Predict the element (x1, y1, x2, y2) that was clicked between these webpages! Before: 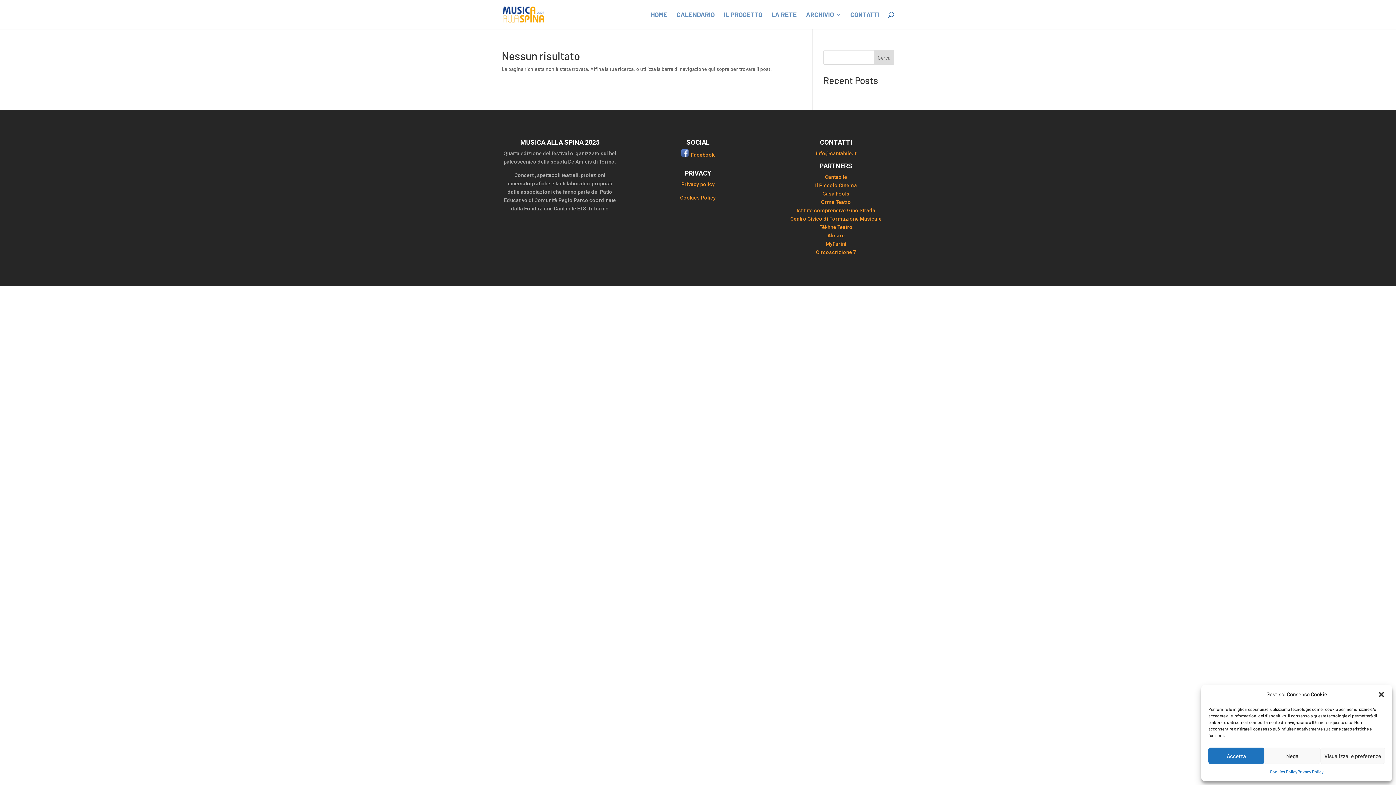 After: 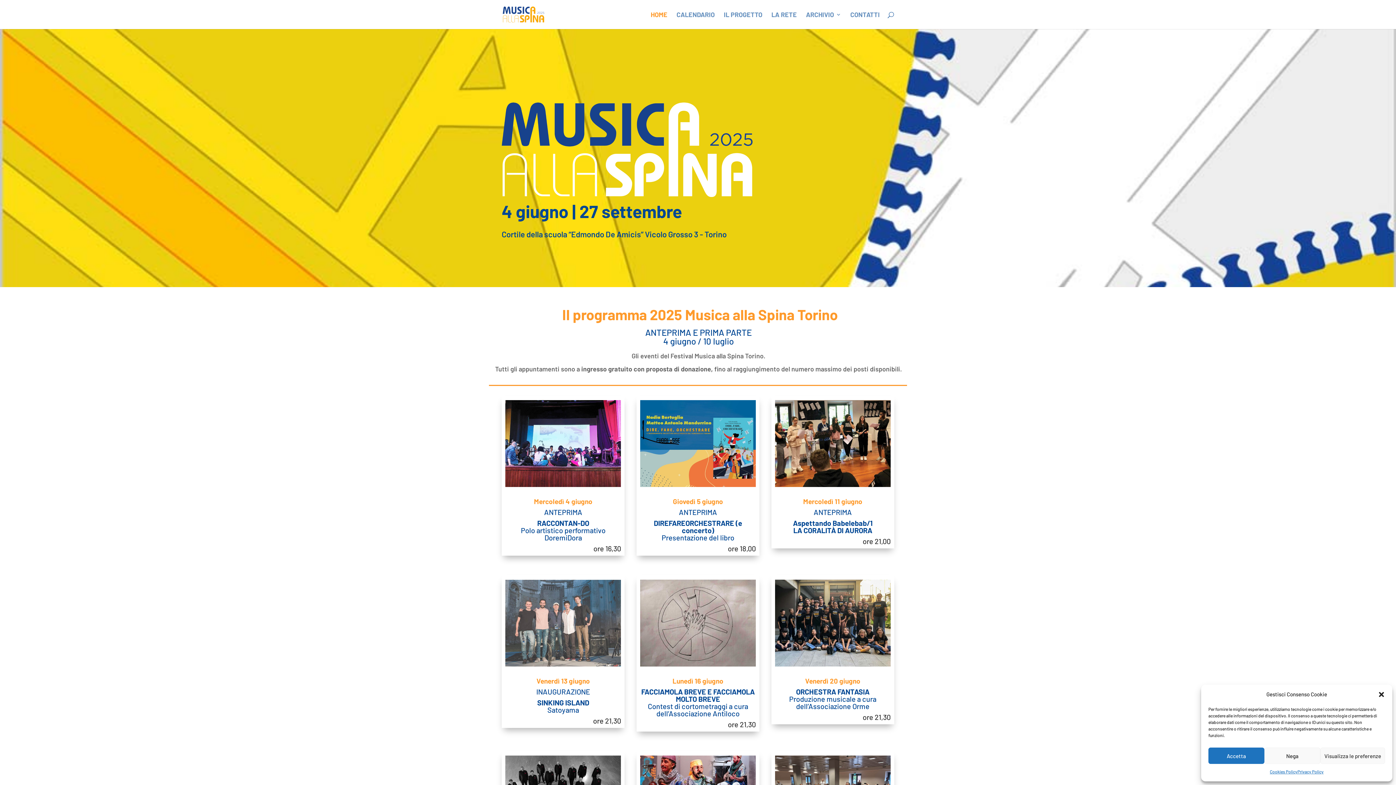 Action: bbox: (650, 12, 667, 29) label: HOME